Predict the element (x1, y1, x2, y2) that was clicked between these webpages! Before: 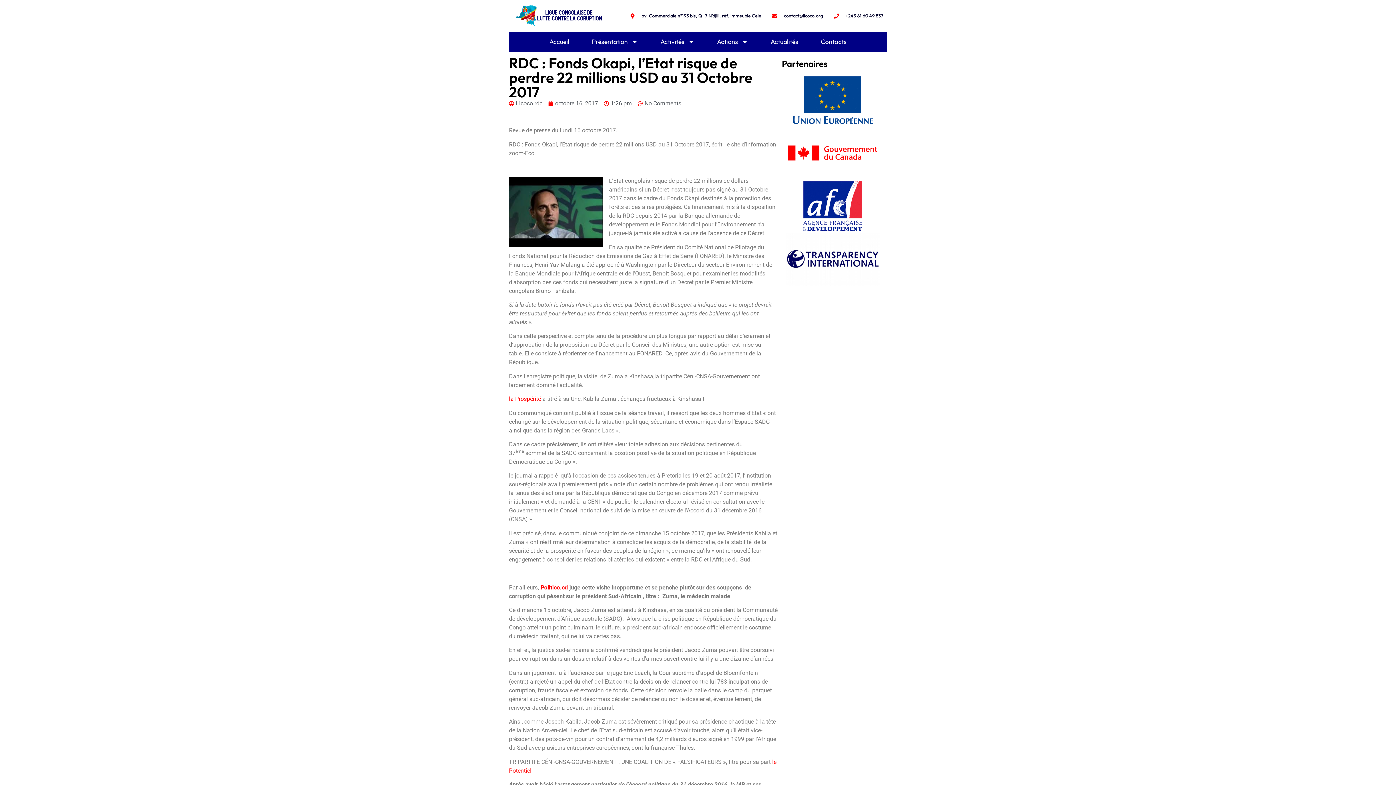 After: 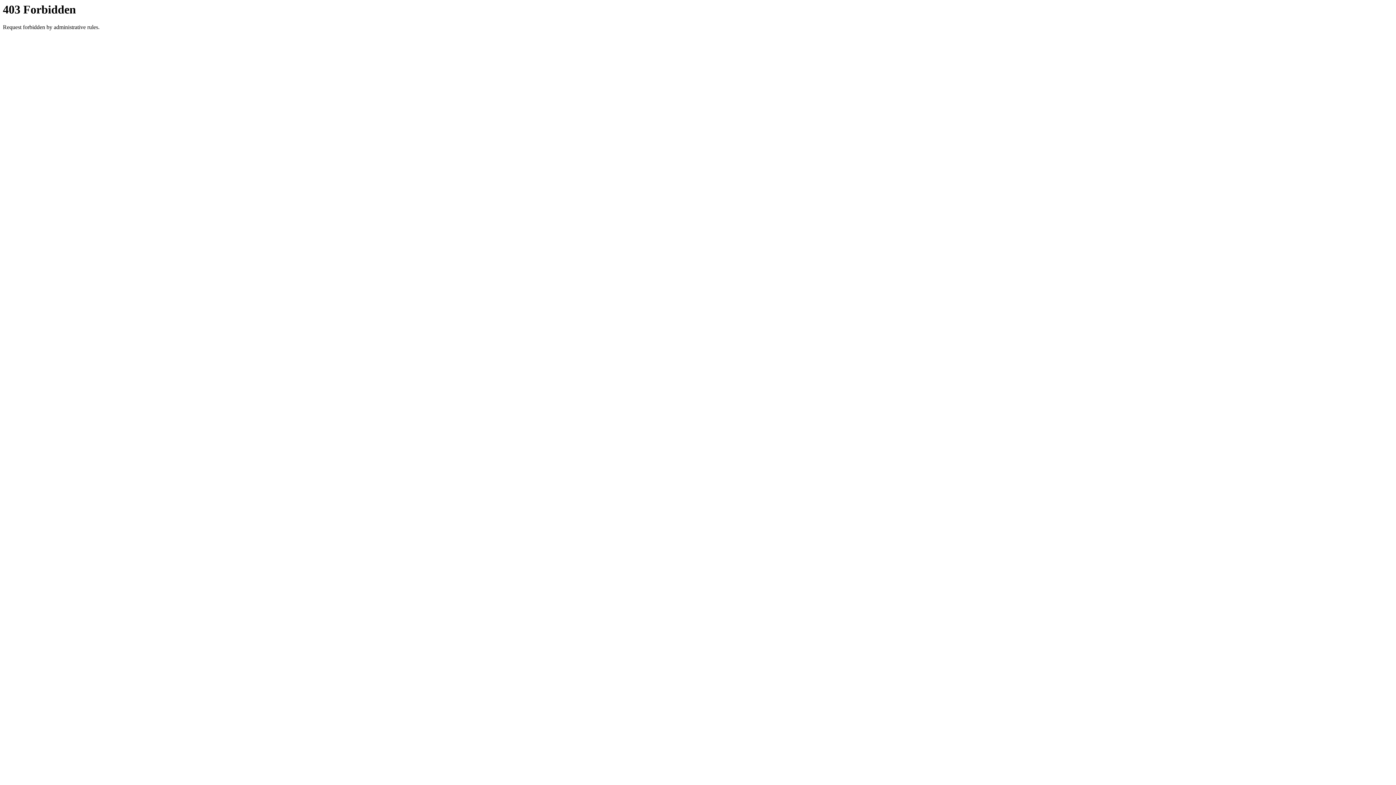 Action: bbox: (785, 179, 880, 232)